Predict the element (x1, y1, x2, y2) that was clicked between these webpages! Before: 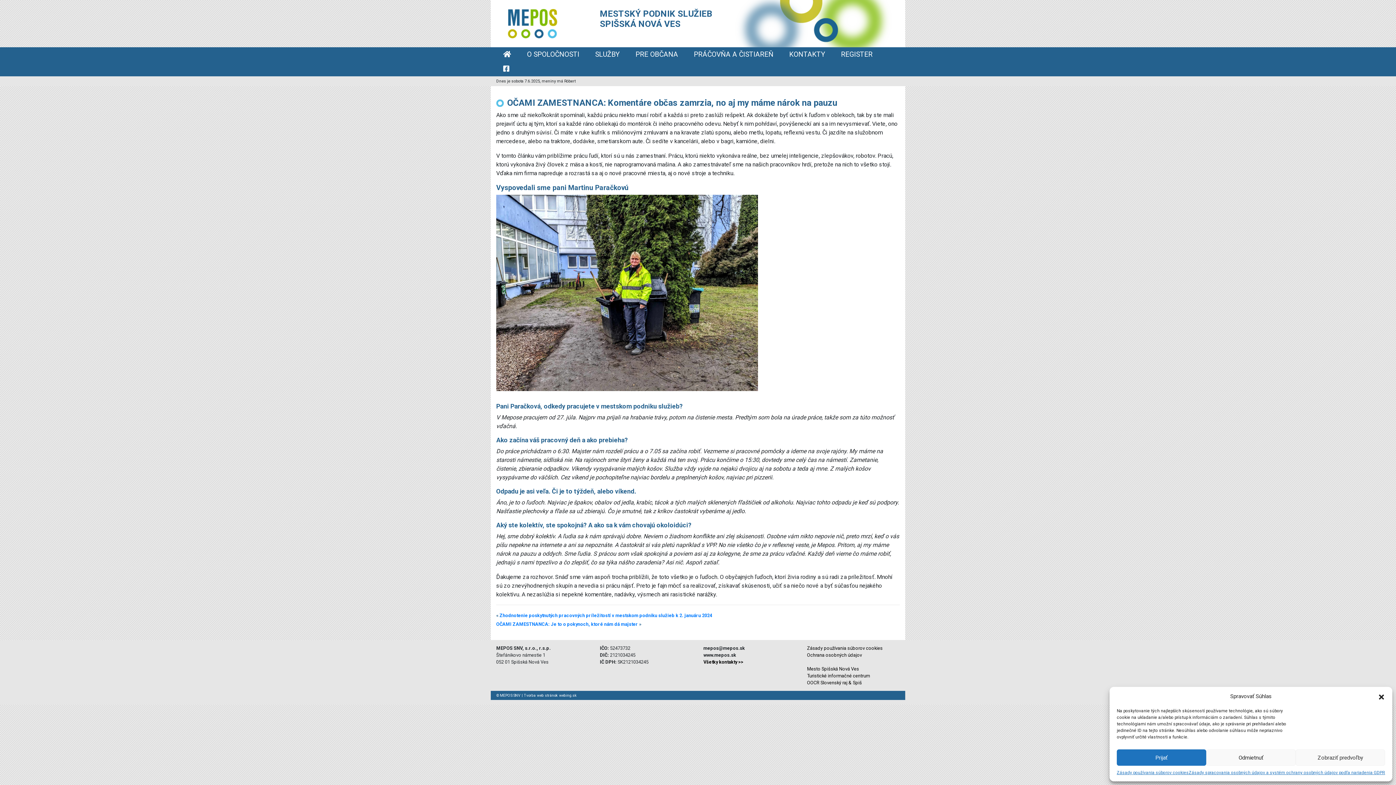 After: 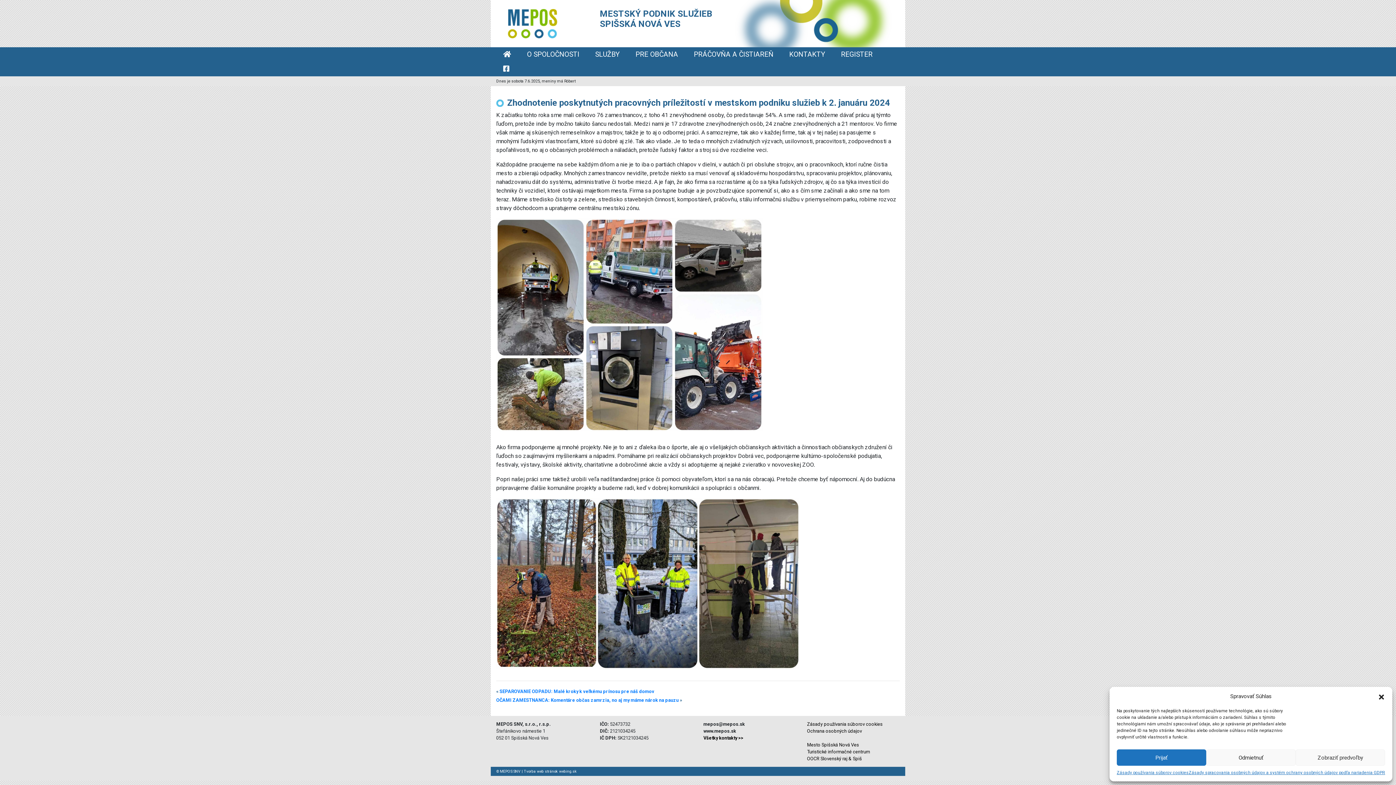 Action: label: Zhodnotenie poskytnutých pracovných príležitostí v mestskom podniku služieb k 2. januáru 2024 bbox: (499, 613, 712, 618)